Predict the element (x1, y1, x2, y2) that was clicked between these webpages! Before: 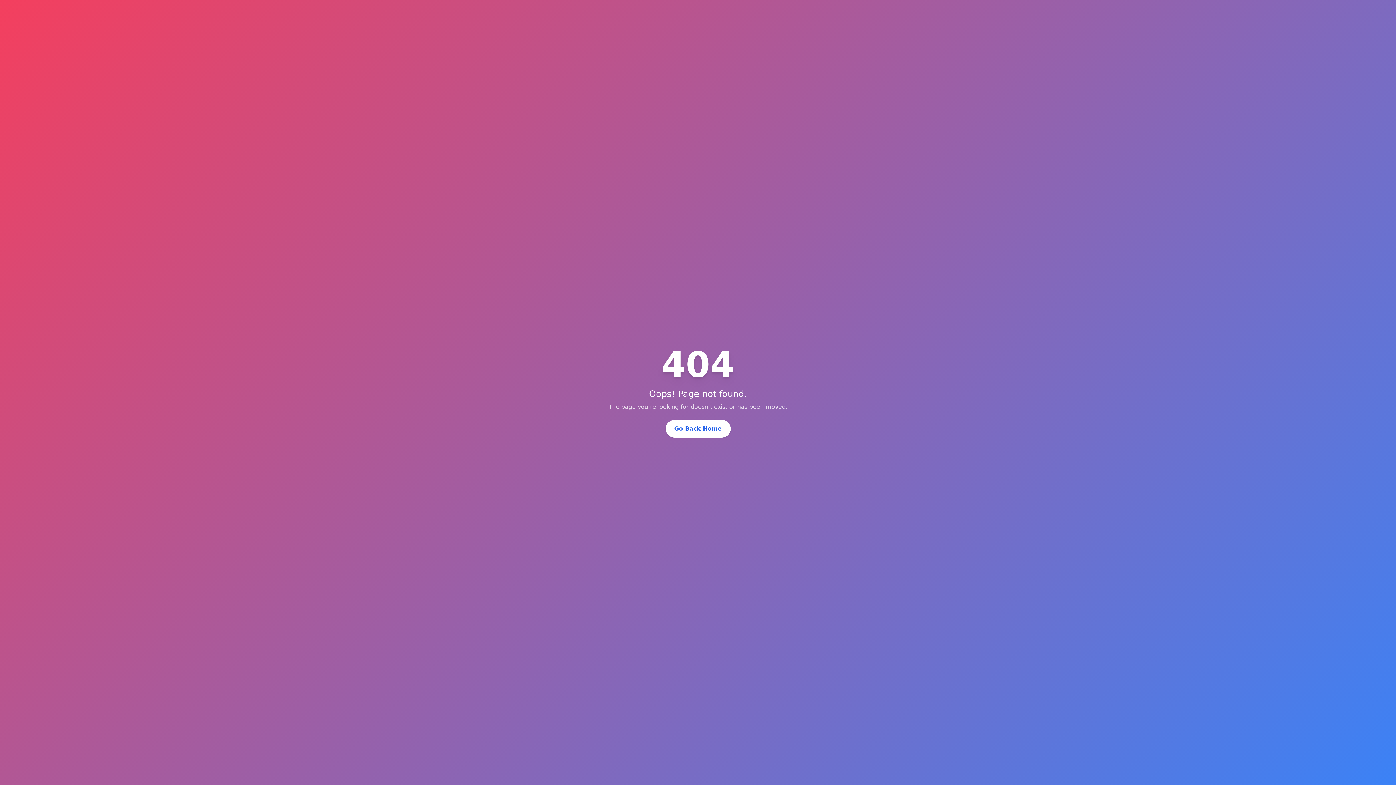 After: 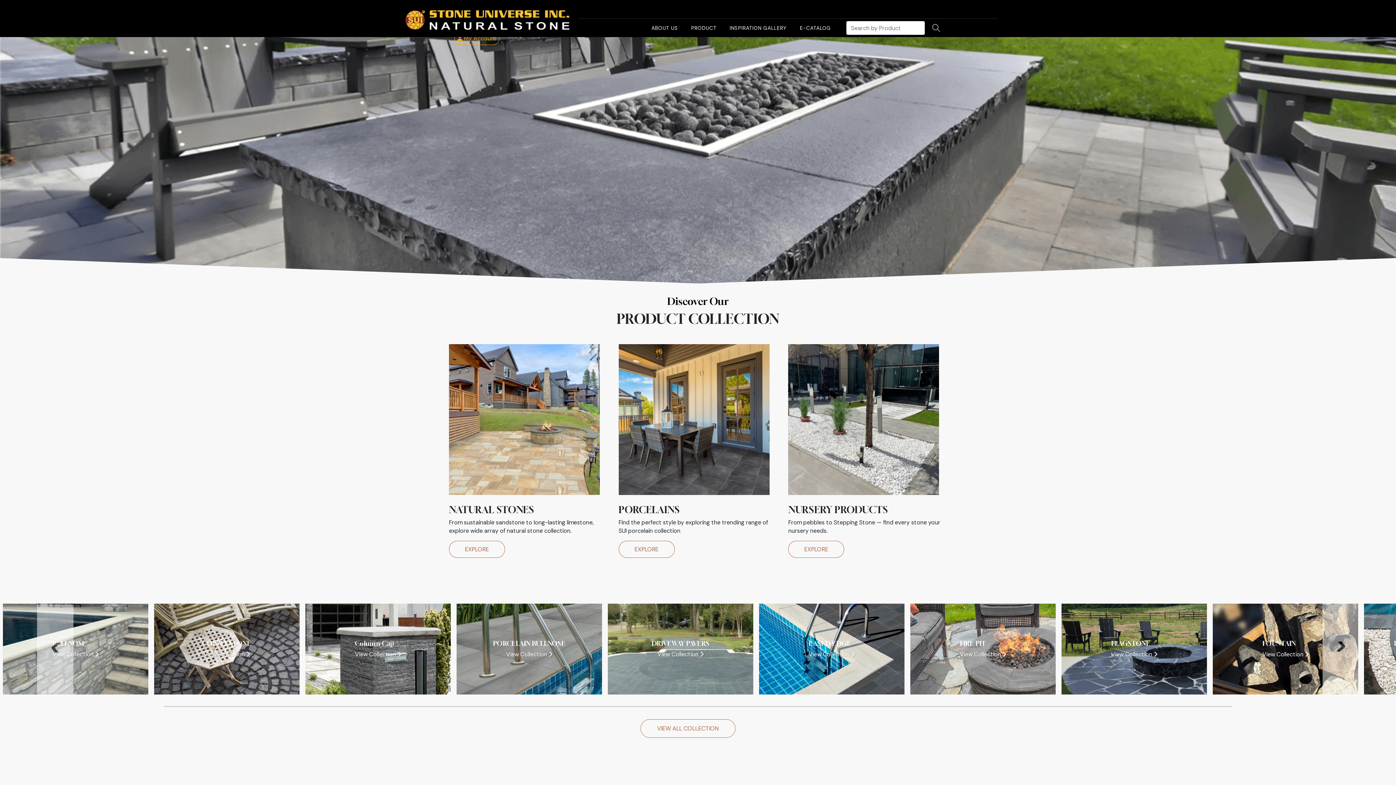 Action: bbox: (665, 420, 730, 437) label: Go Back Home